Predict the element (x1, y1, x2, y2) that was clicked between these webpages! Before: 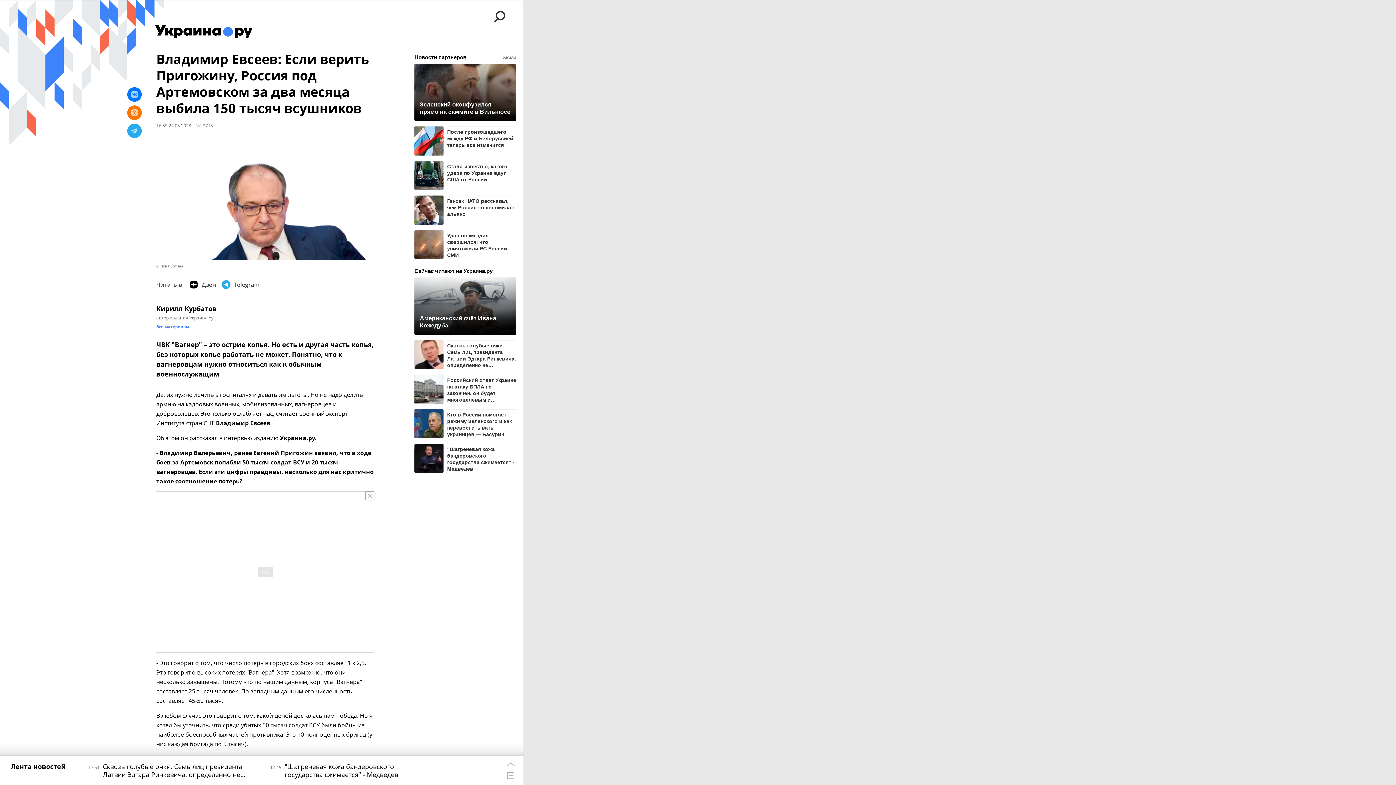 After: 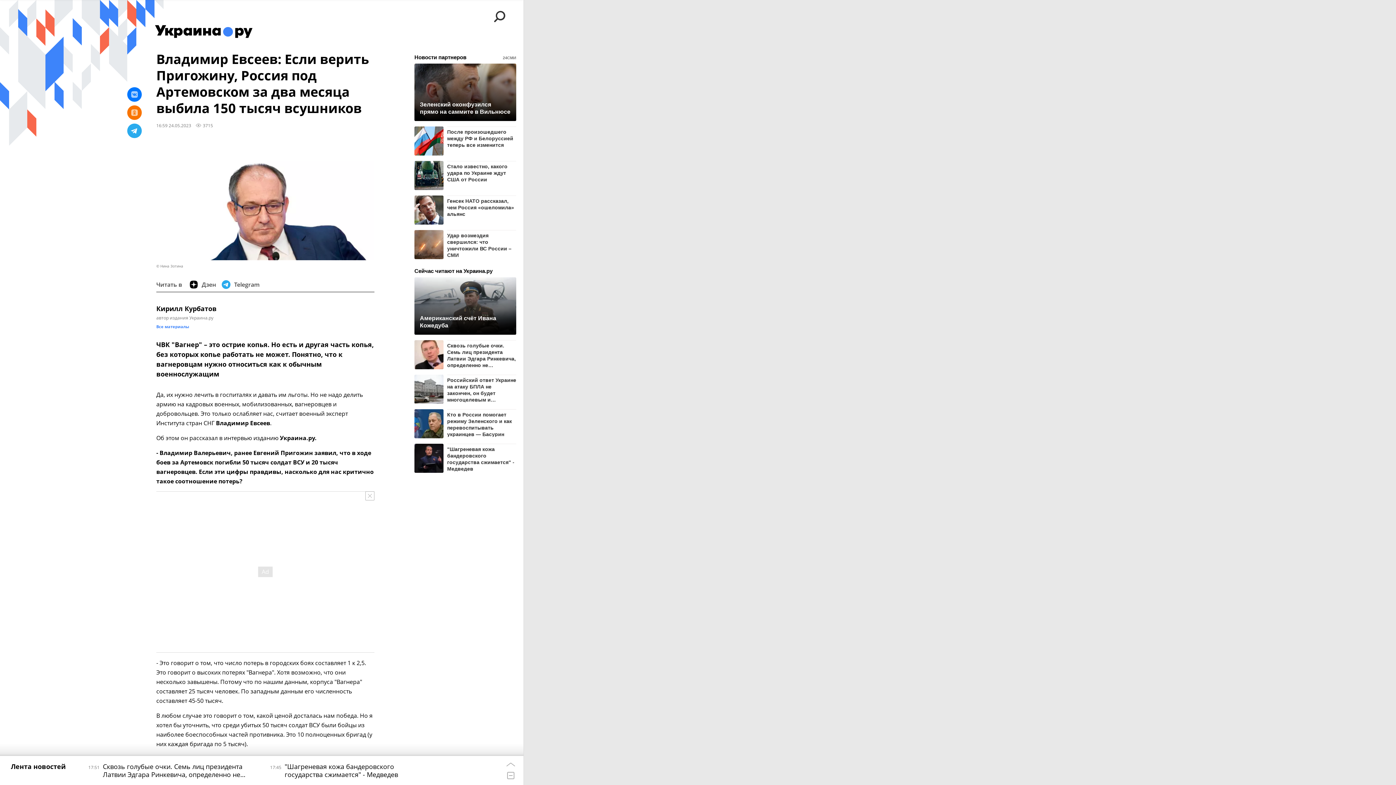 Action: bbox: (127, 123, 141, 138)